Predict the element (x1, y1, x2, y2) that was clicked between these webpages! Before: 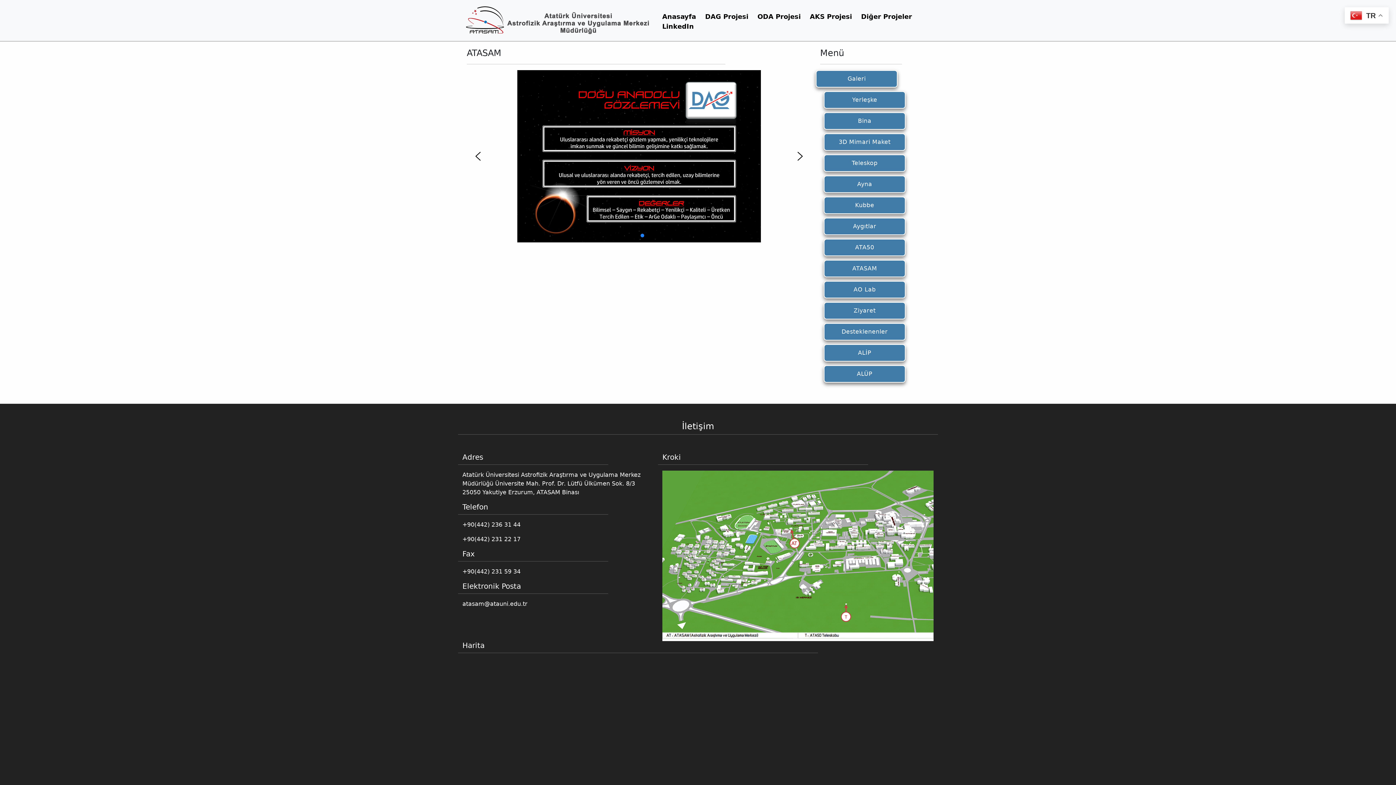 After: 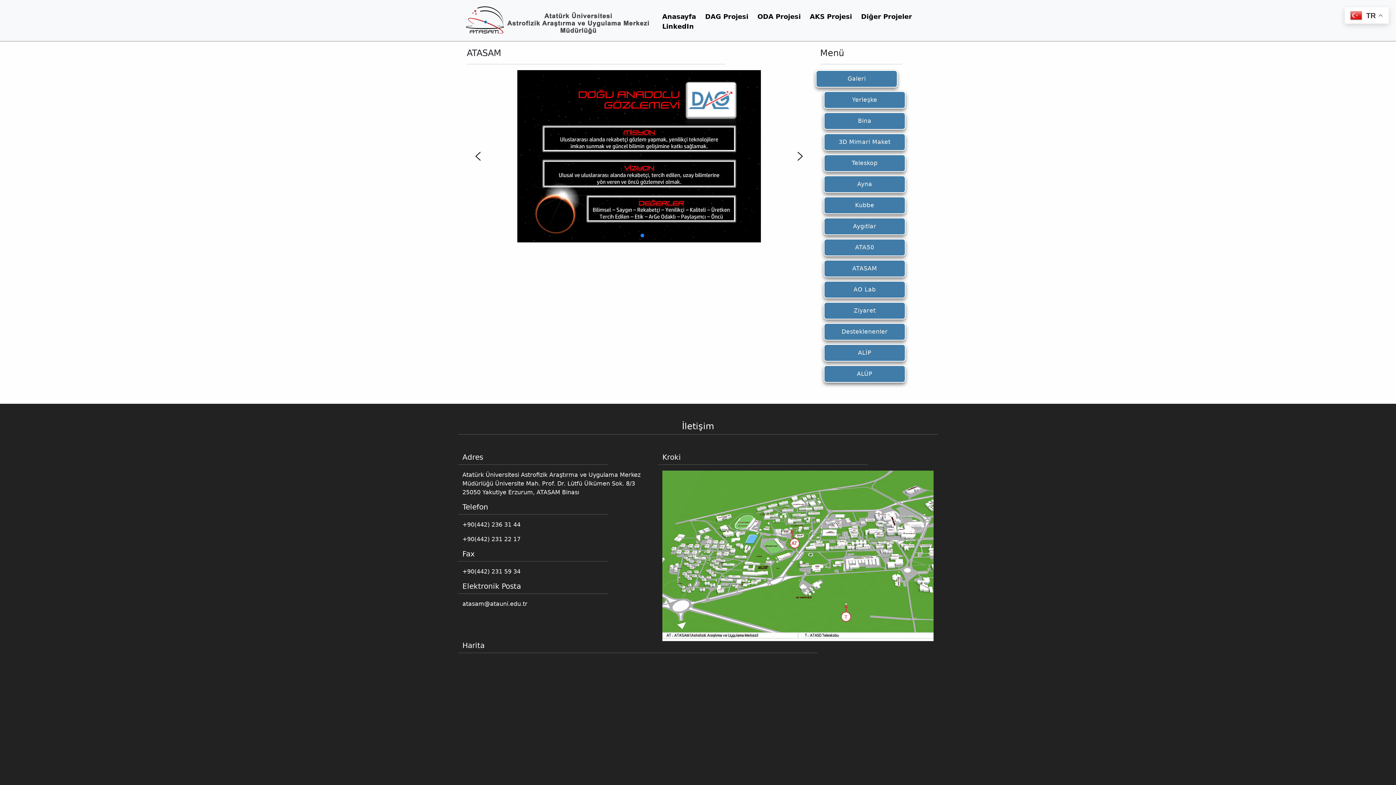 Action: bbox: (794, 150, 806, 162) label: next arrow